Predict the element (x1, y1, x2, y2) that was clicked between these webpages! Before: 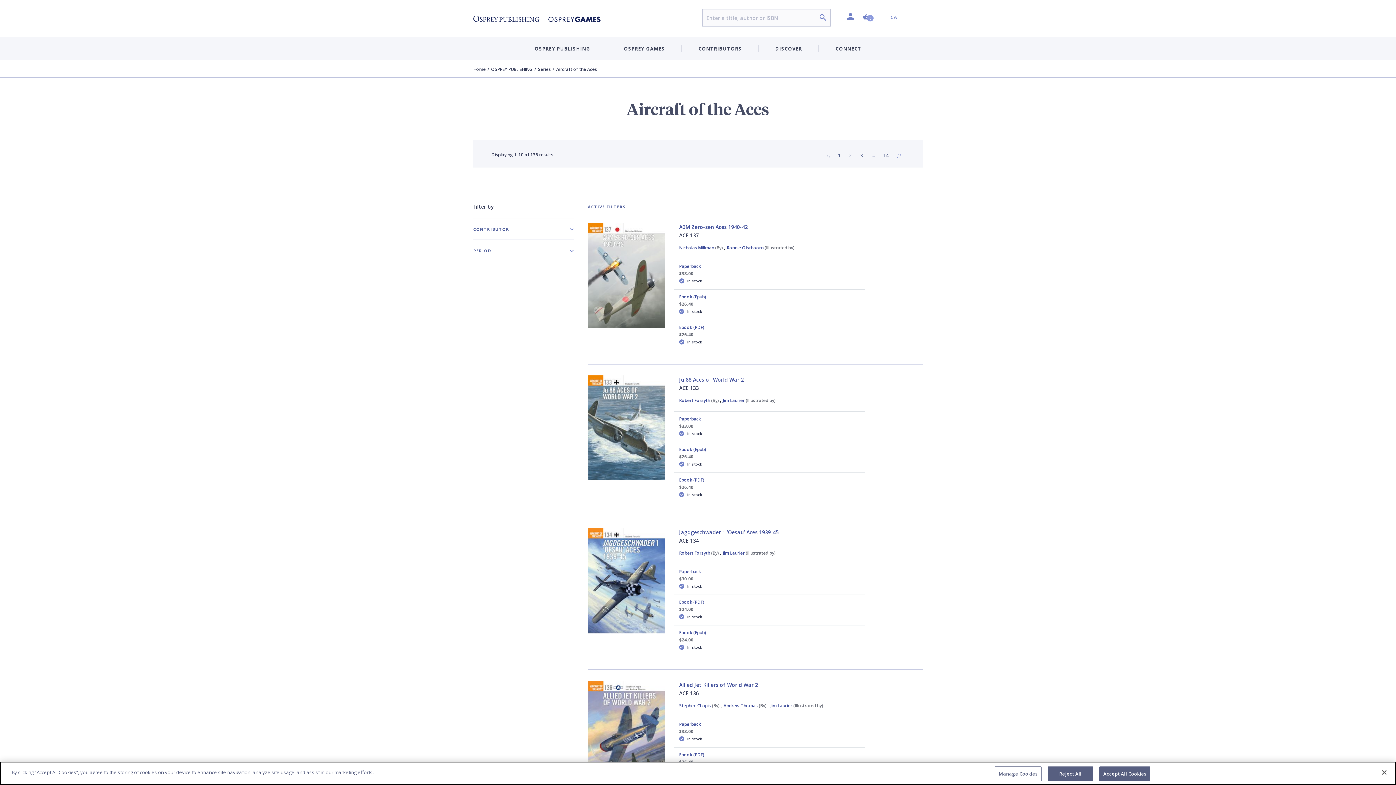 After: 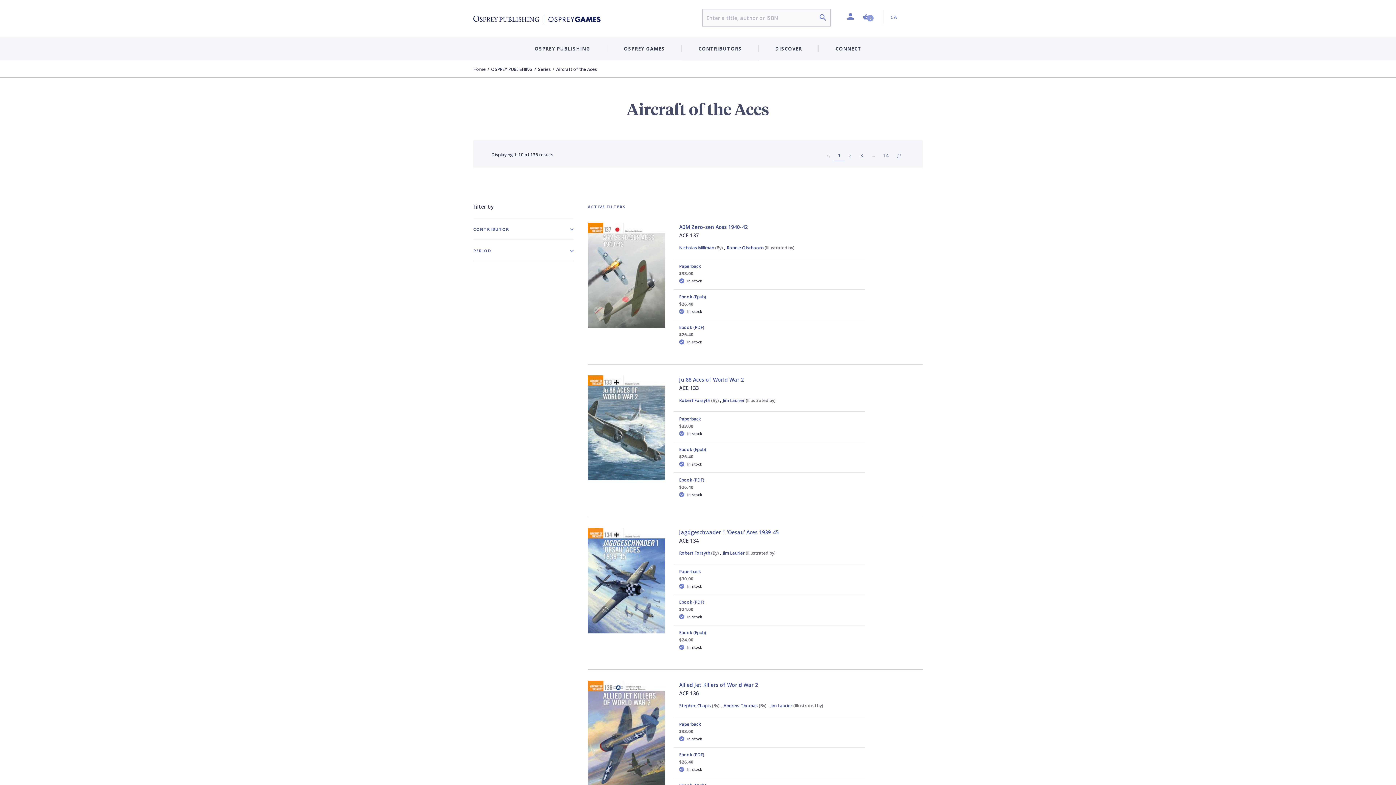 Action: label: Close bbox: (1376, 764, 1392, 780)